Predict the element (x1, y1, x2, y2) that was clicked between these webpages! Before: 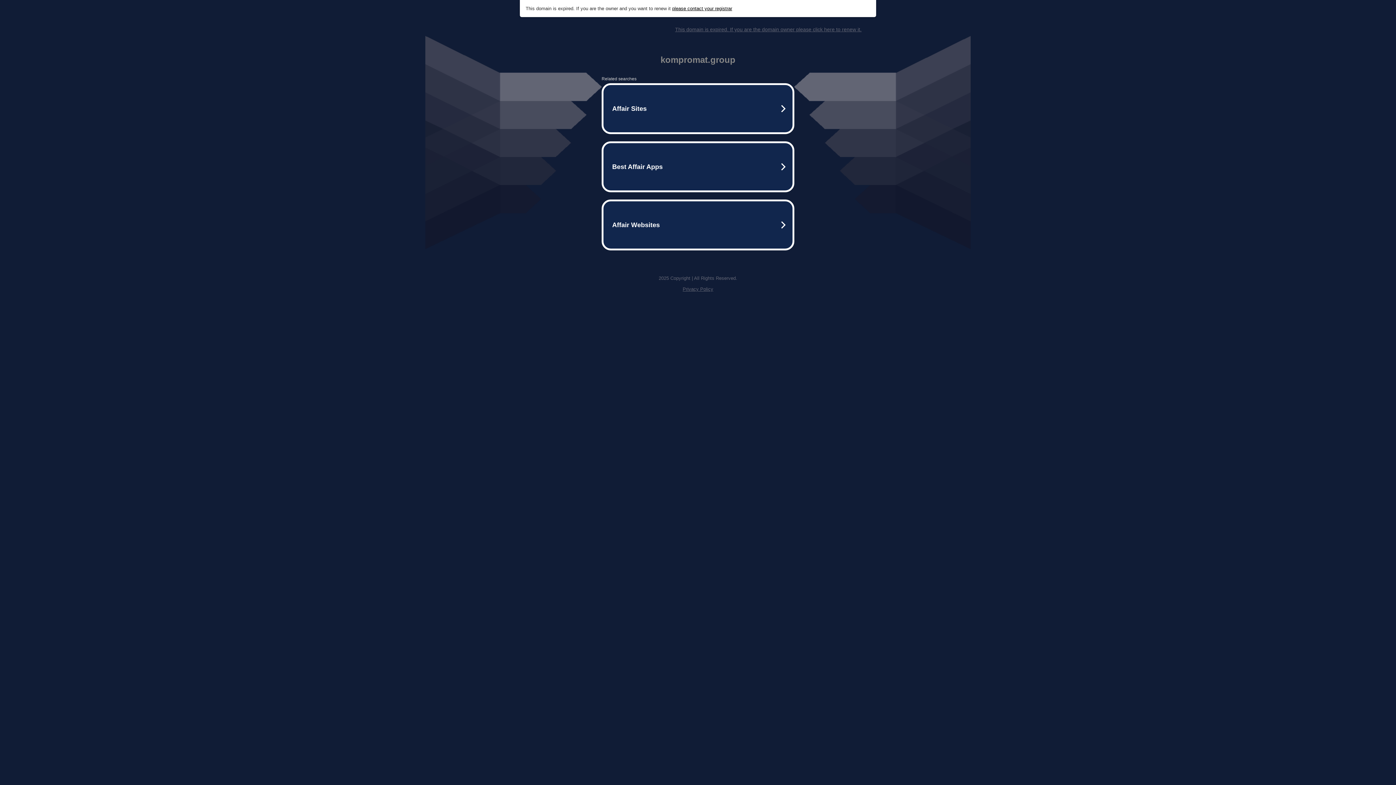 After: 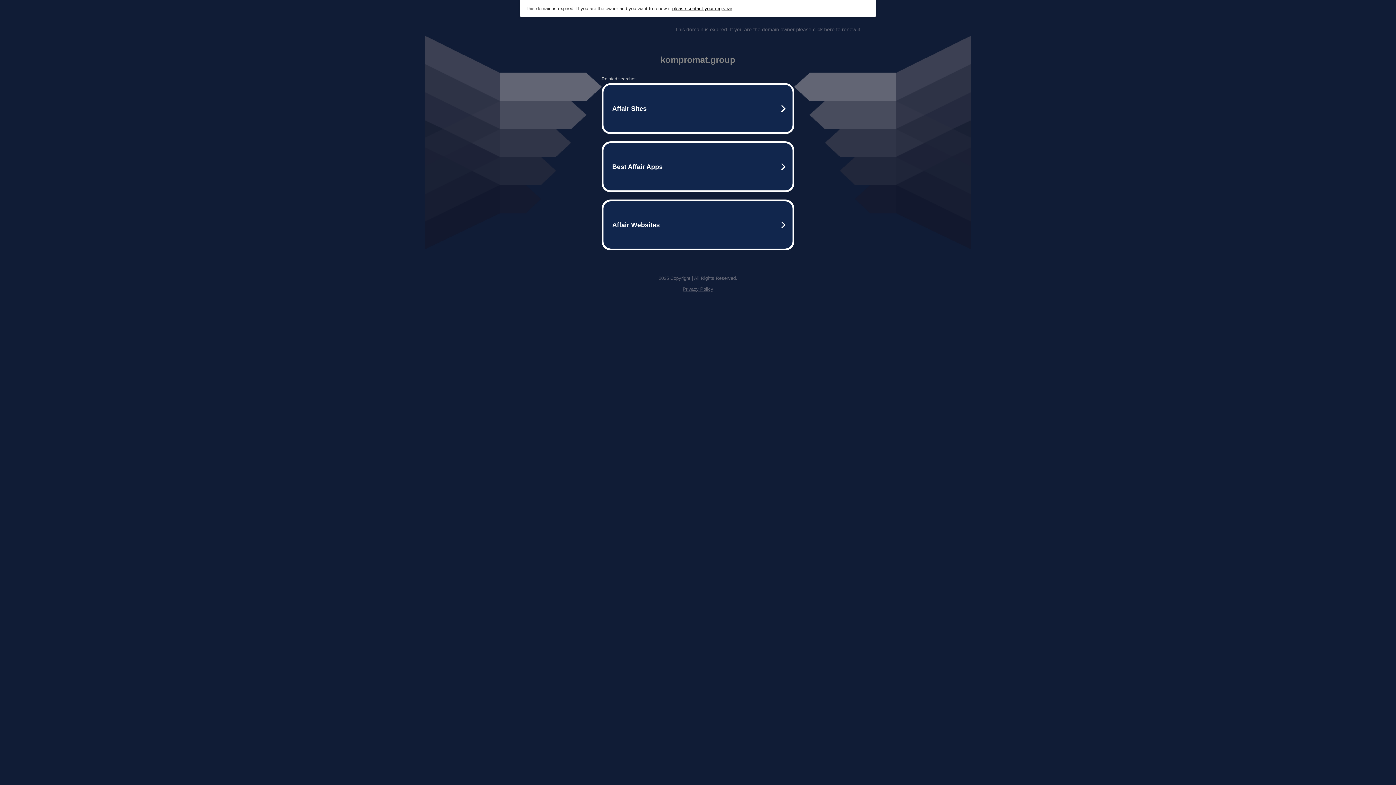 Action: bbox: (682, 286, 713, 292) label: Privacy Policy